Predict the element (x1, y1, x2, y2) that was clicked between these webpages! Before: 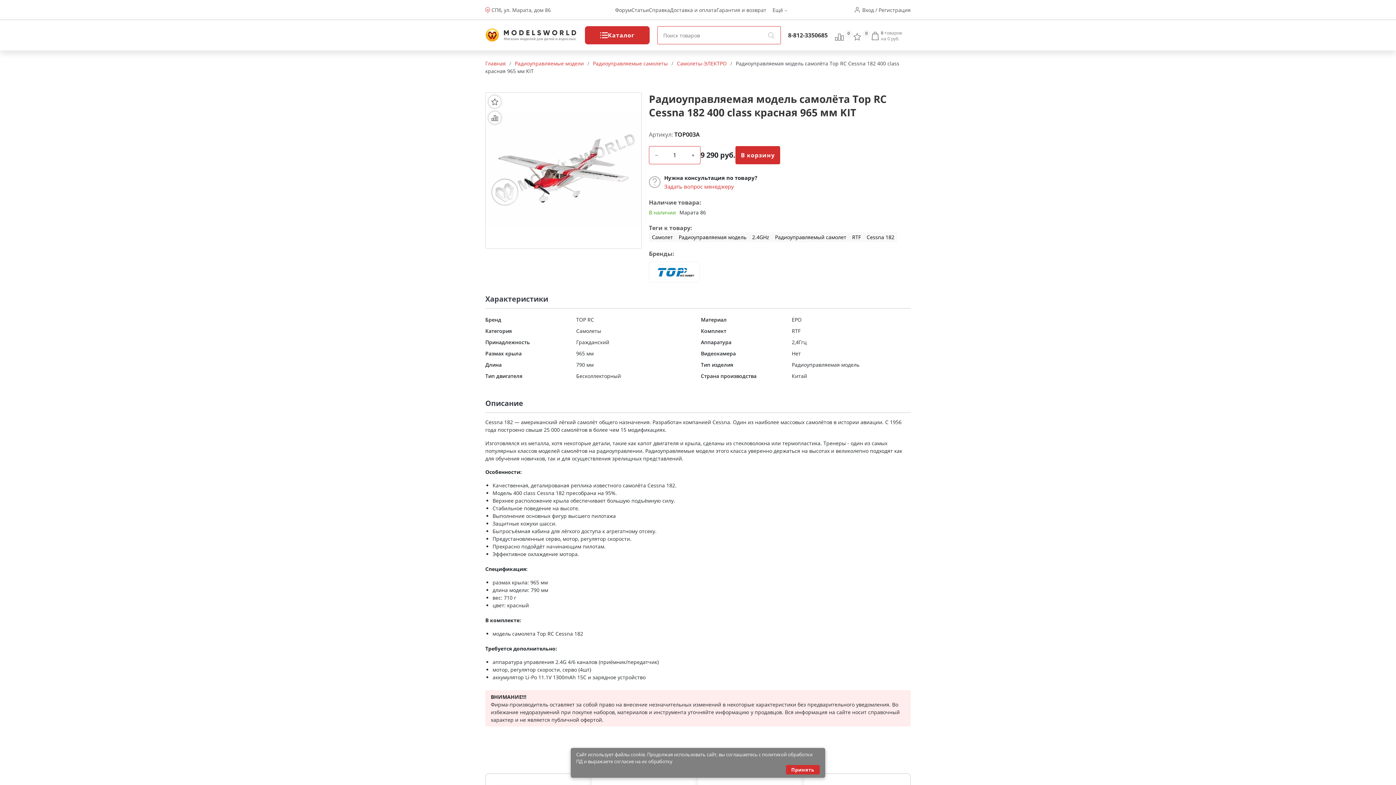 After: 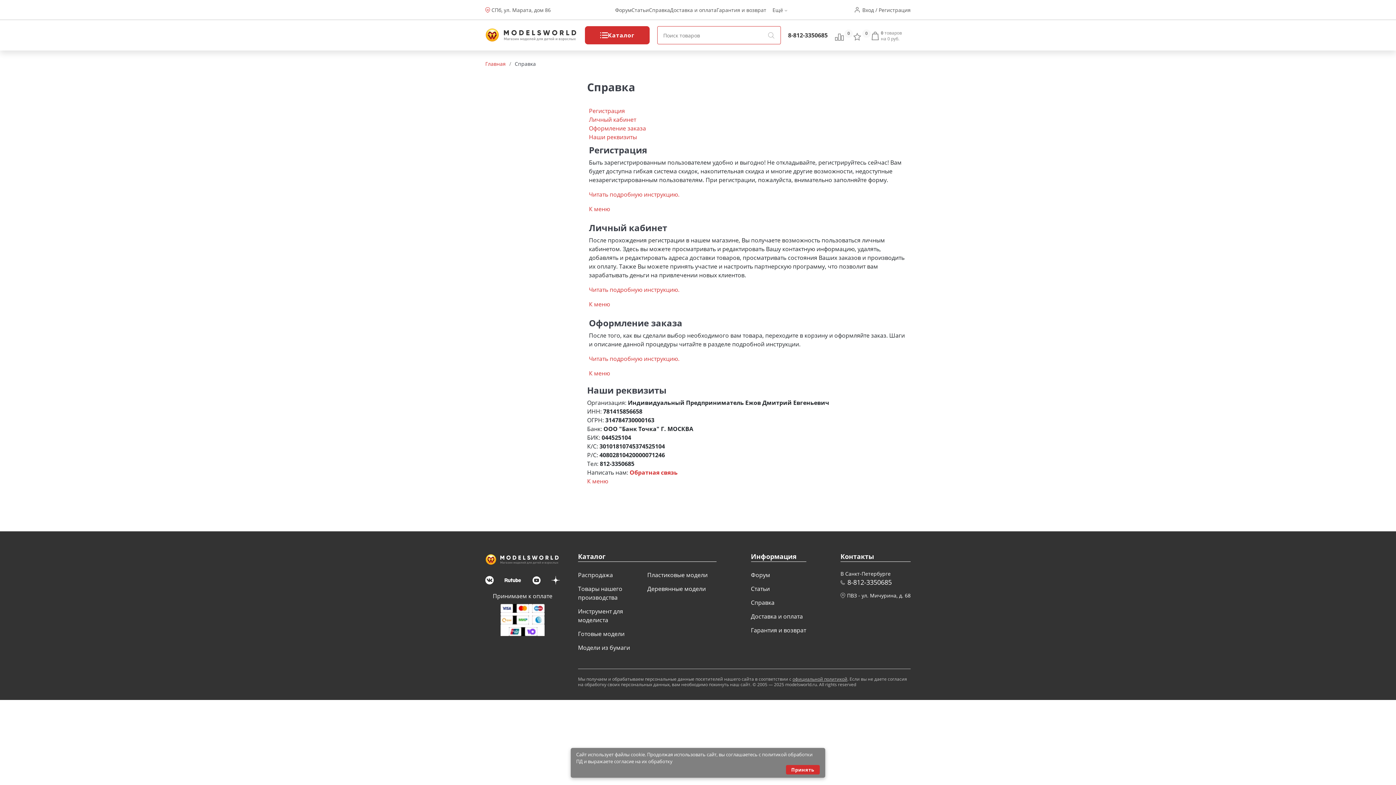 Action: bbox: (649, 0, 670, 19) label: Справка